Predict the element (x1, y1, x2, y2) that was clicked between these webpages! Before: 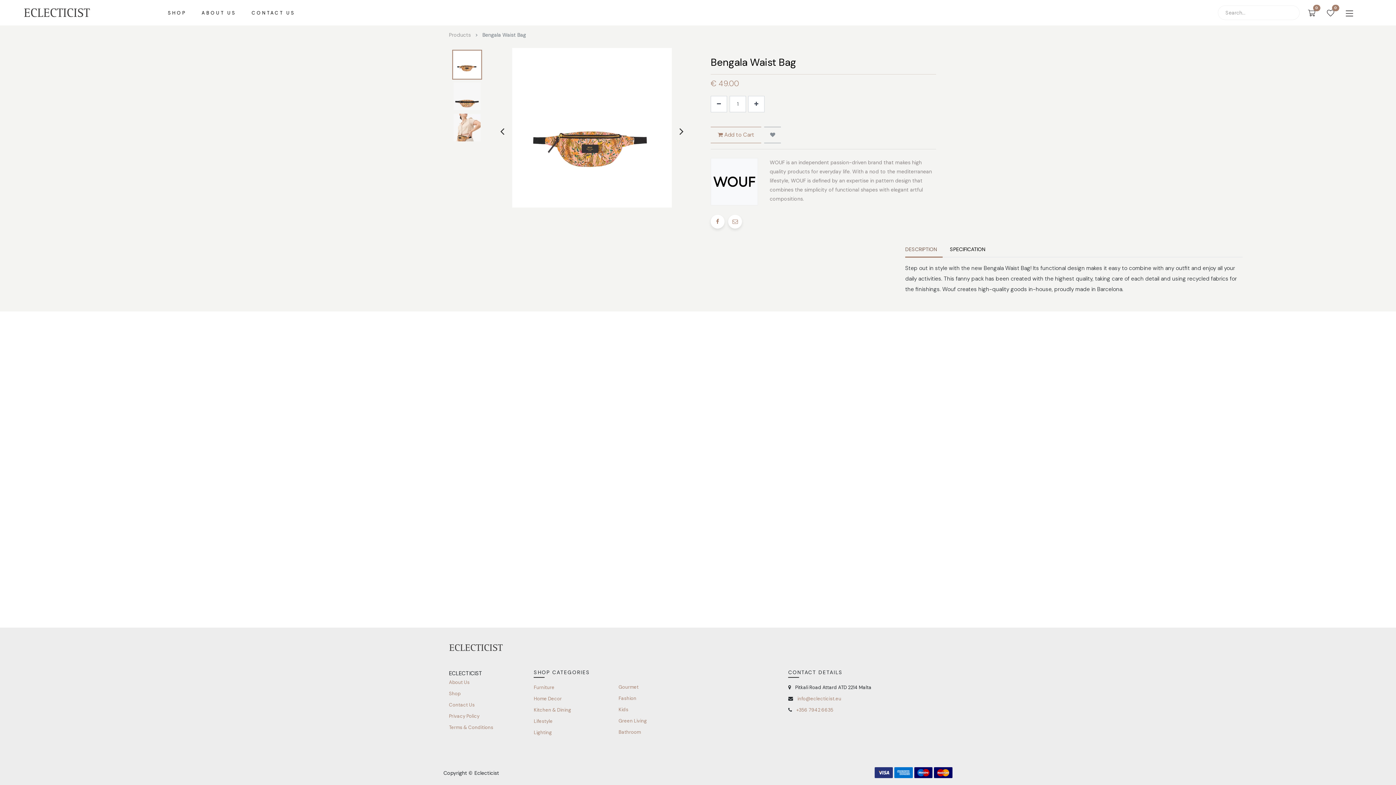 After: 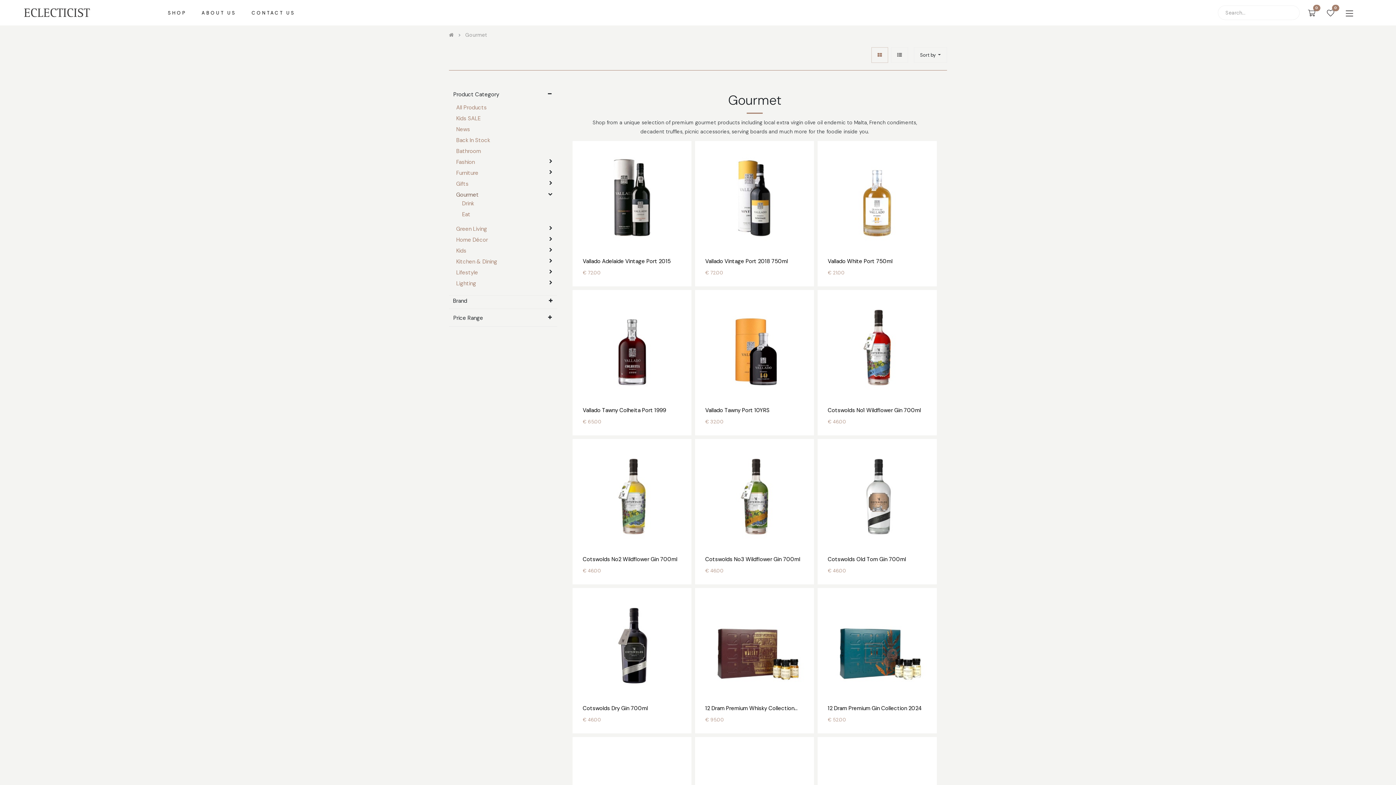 Action: label: Gourmet bbox: (618, 684, 638, 690)